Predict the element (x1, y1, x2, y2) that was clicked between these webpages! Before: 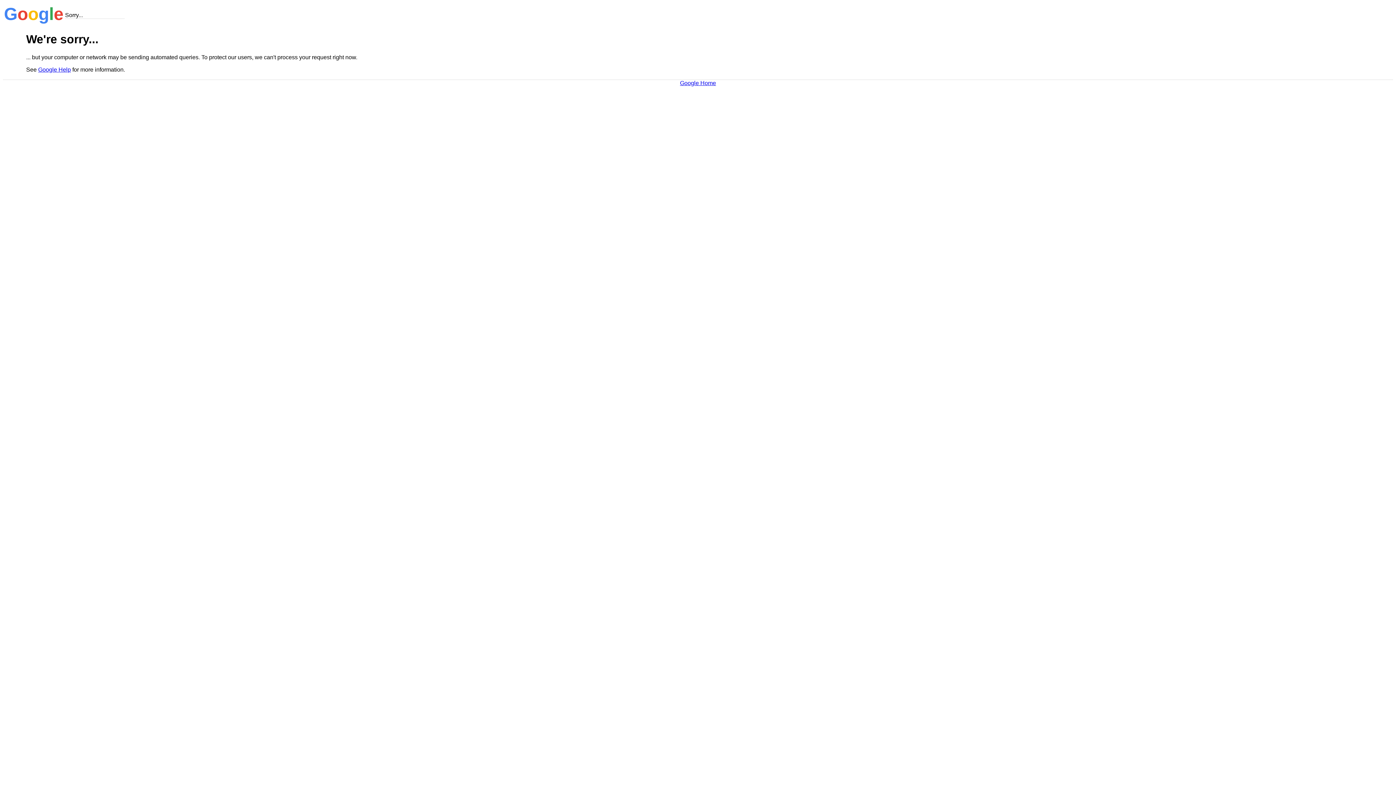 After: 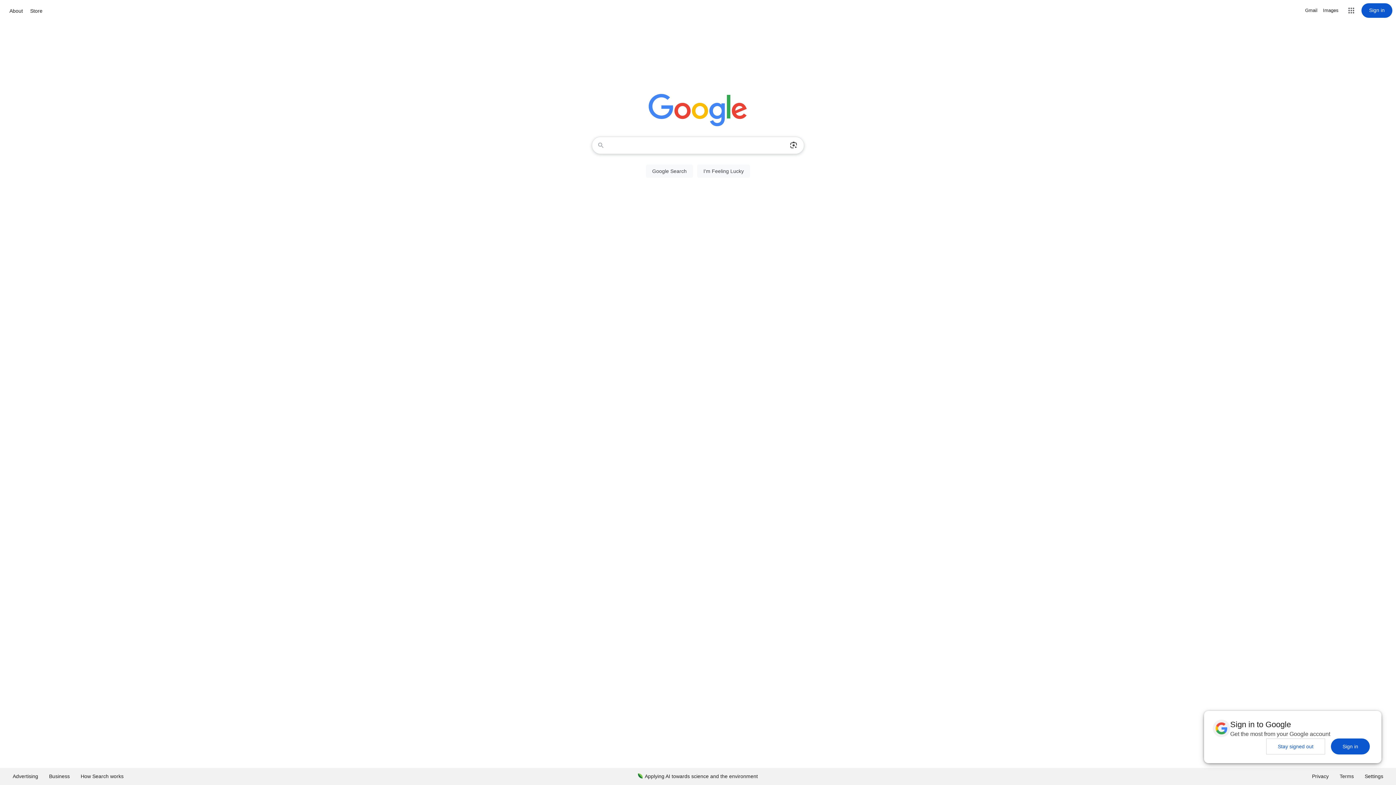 Action: label: Google Home bbox: (680, 79, 716, 86)